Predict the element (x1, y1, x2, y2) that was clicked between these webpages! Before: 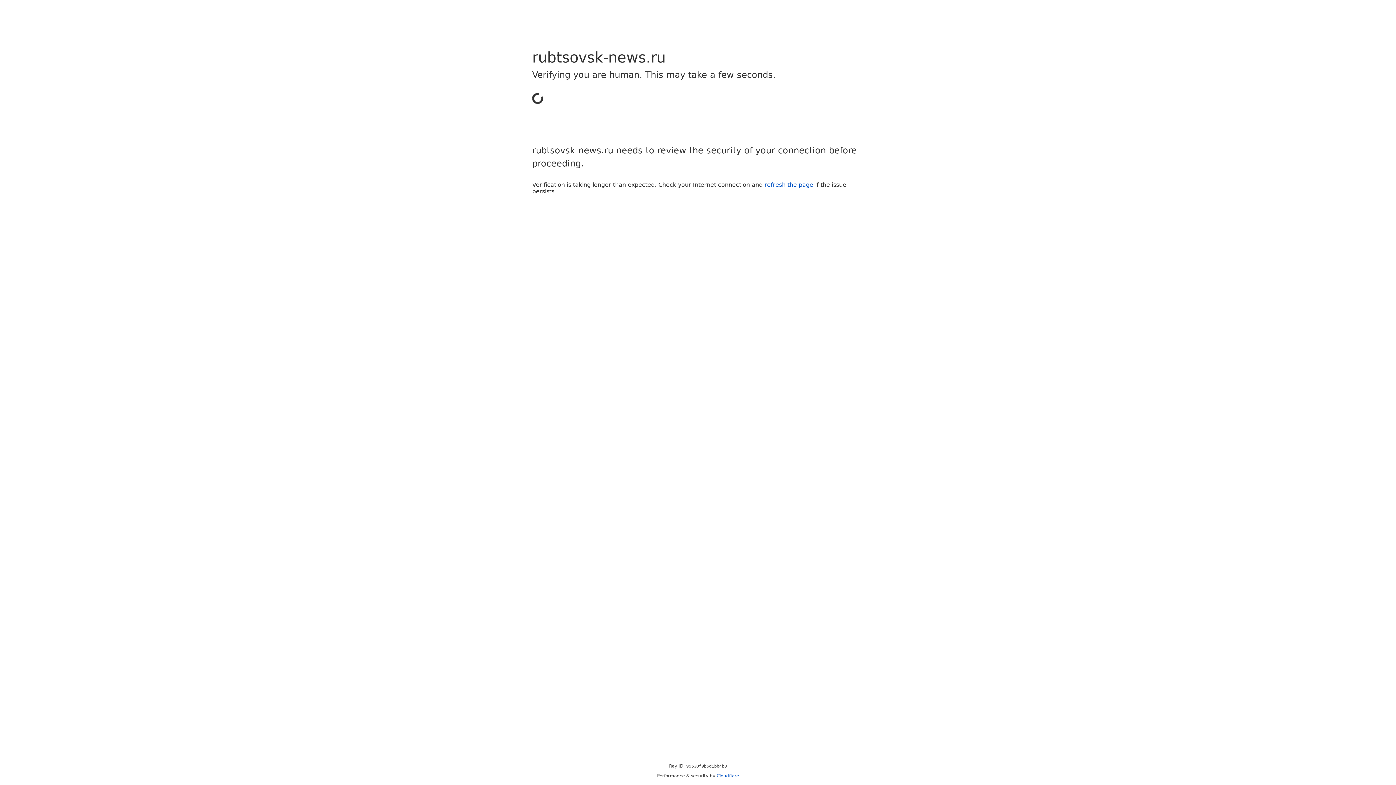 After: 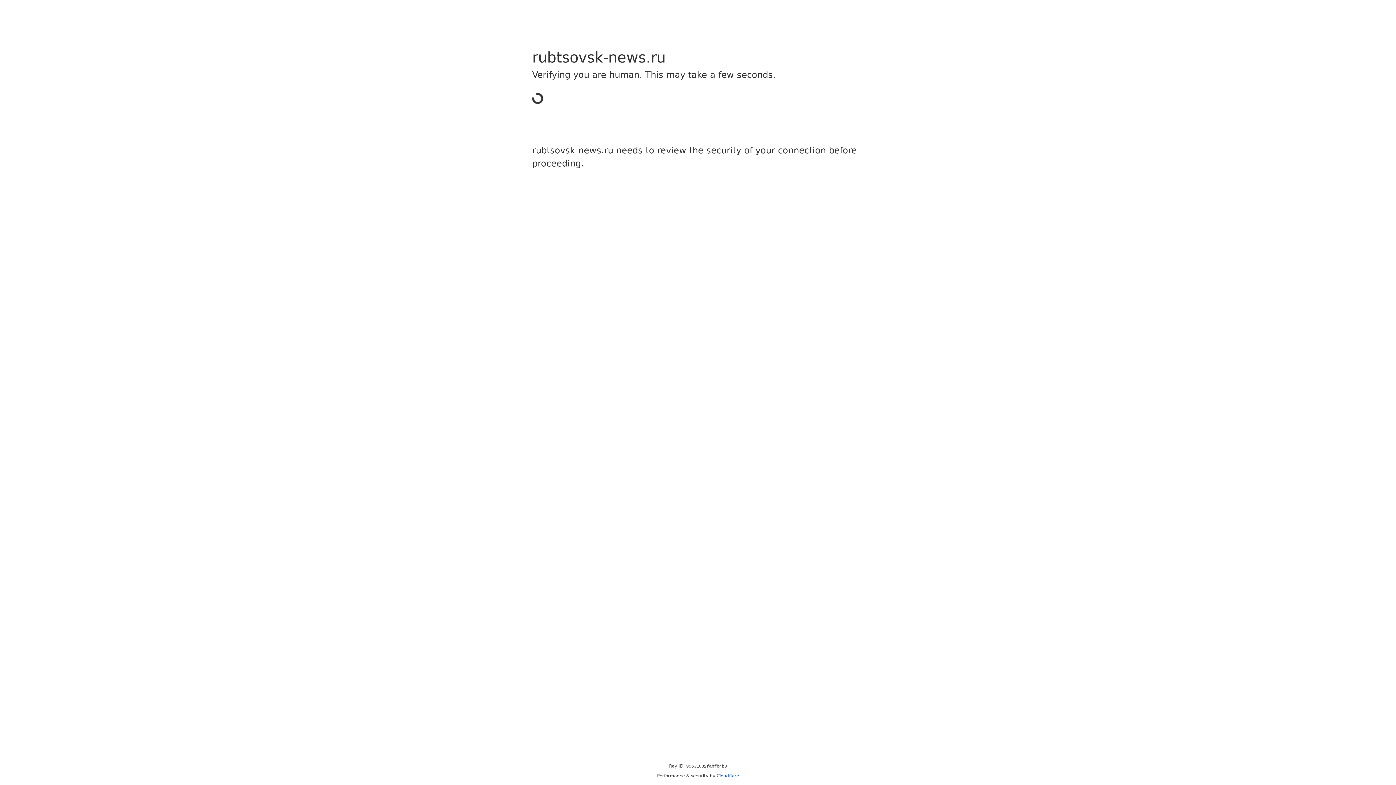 Action: bbox: (716, 773, 739, 778) label: Cloudflare